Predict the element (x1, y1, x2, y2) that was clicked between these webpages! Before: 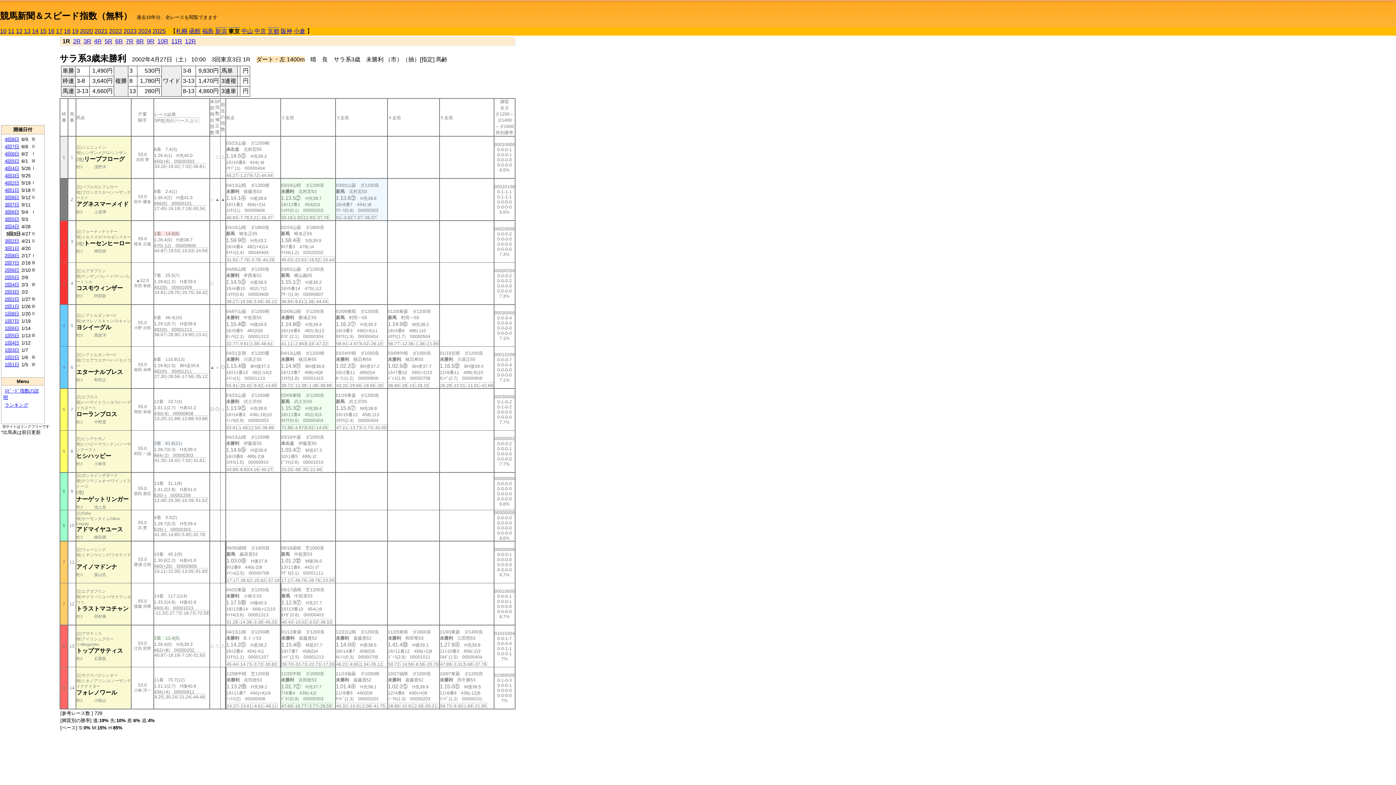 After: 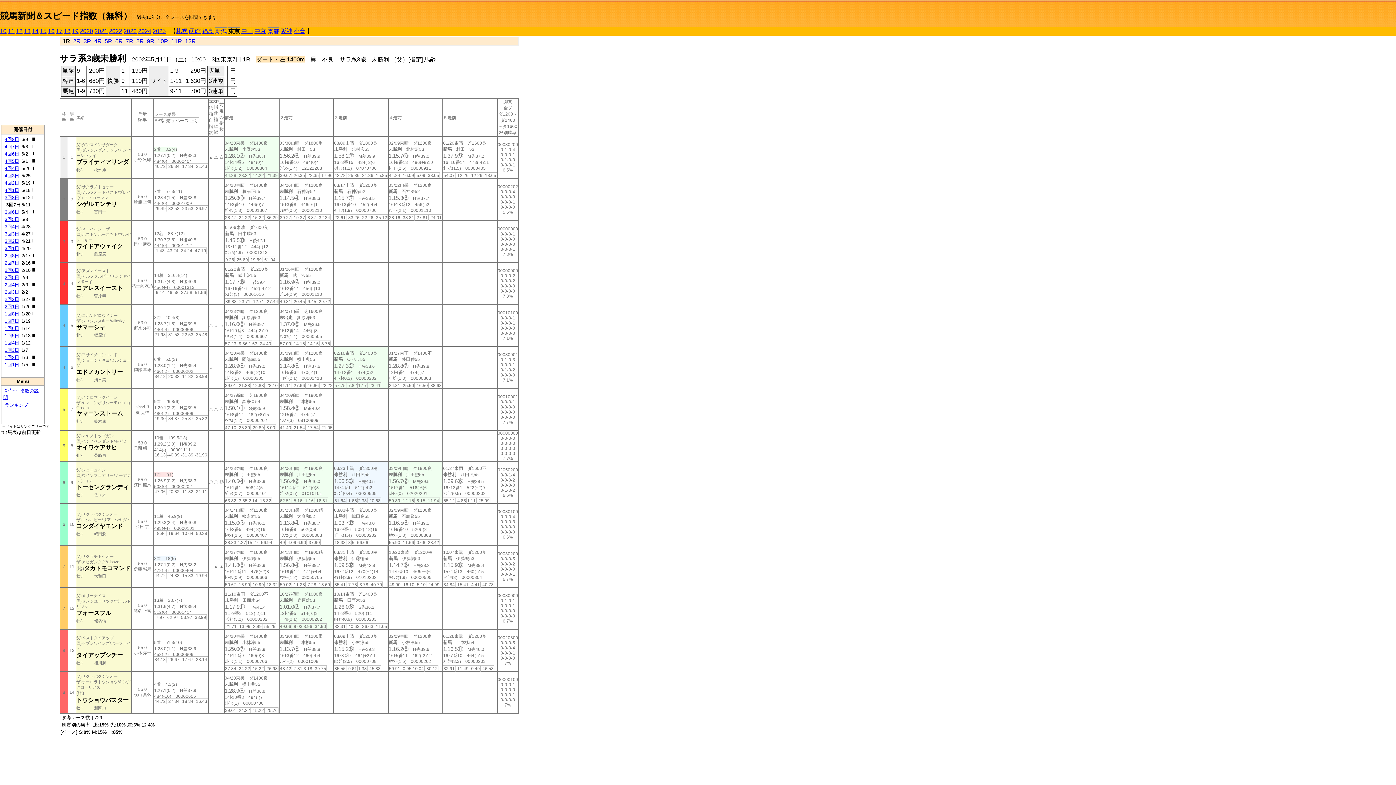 Action: bbox: (4, 202, 19, 207) label: 3回7日